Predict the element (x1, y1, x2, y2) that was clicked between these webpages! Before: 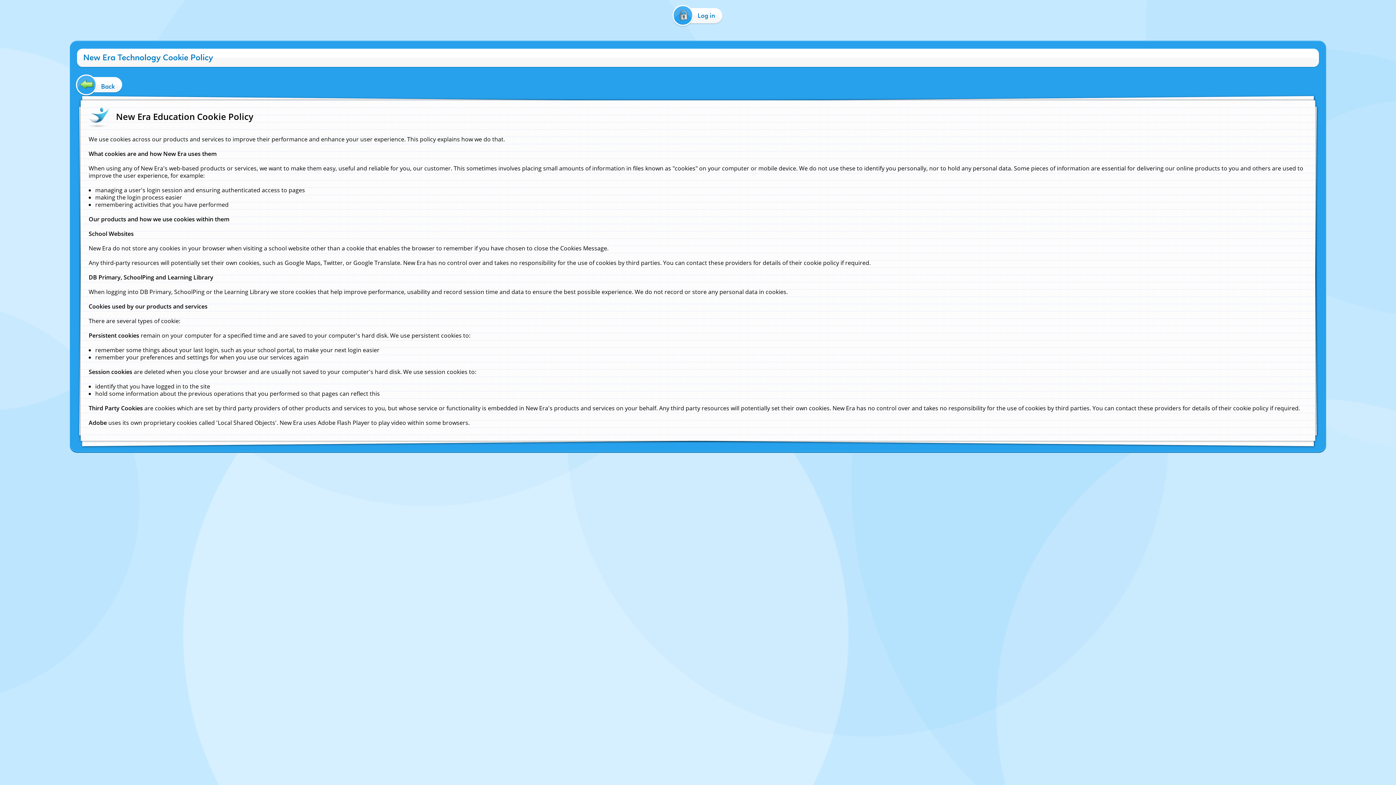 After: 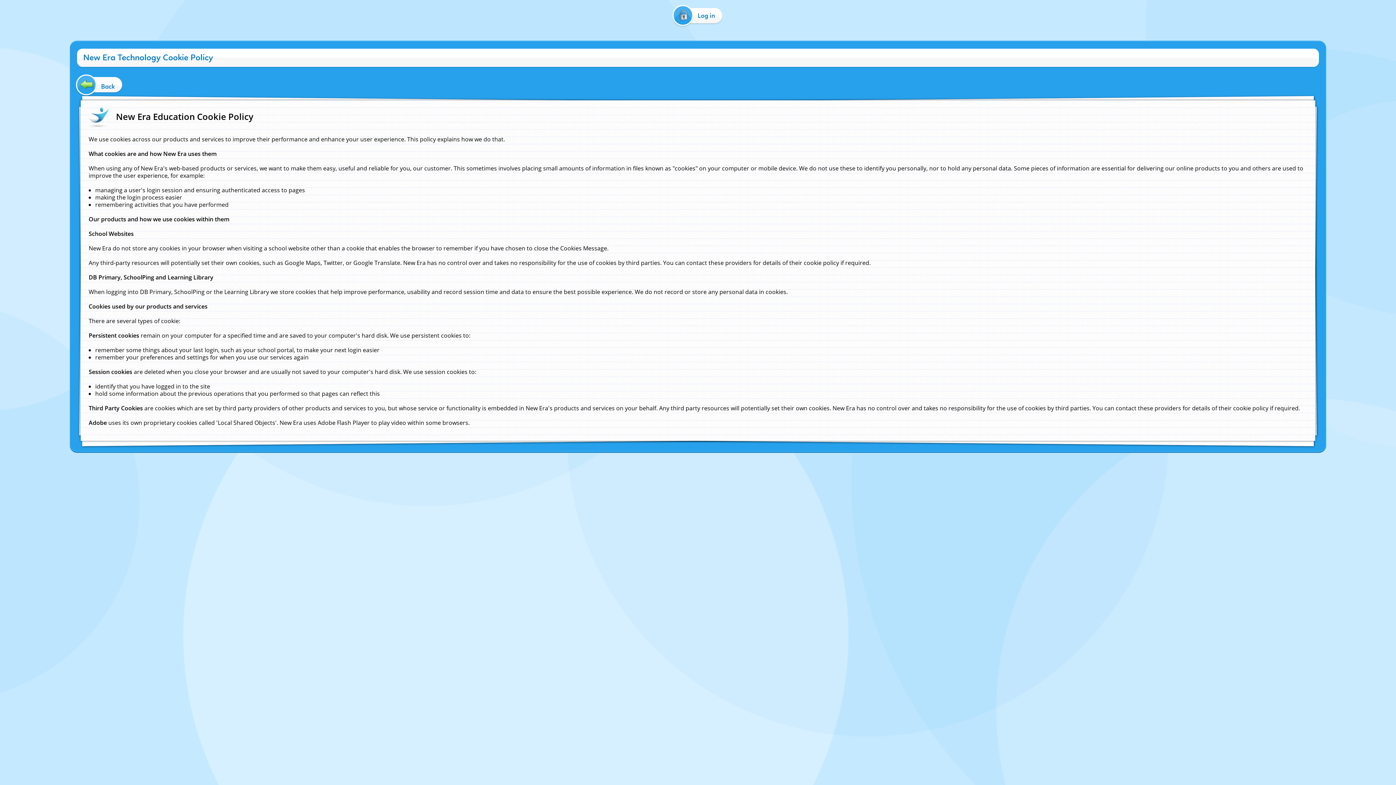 Action: bbox: (0, 40, 1, 50) label:  